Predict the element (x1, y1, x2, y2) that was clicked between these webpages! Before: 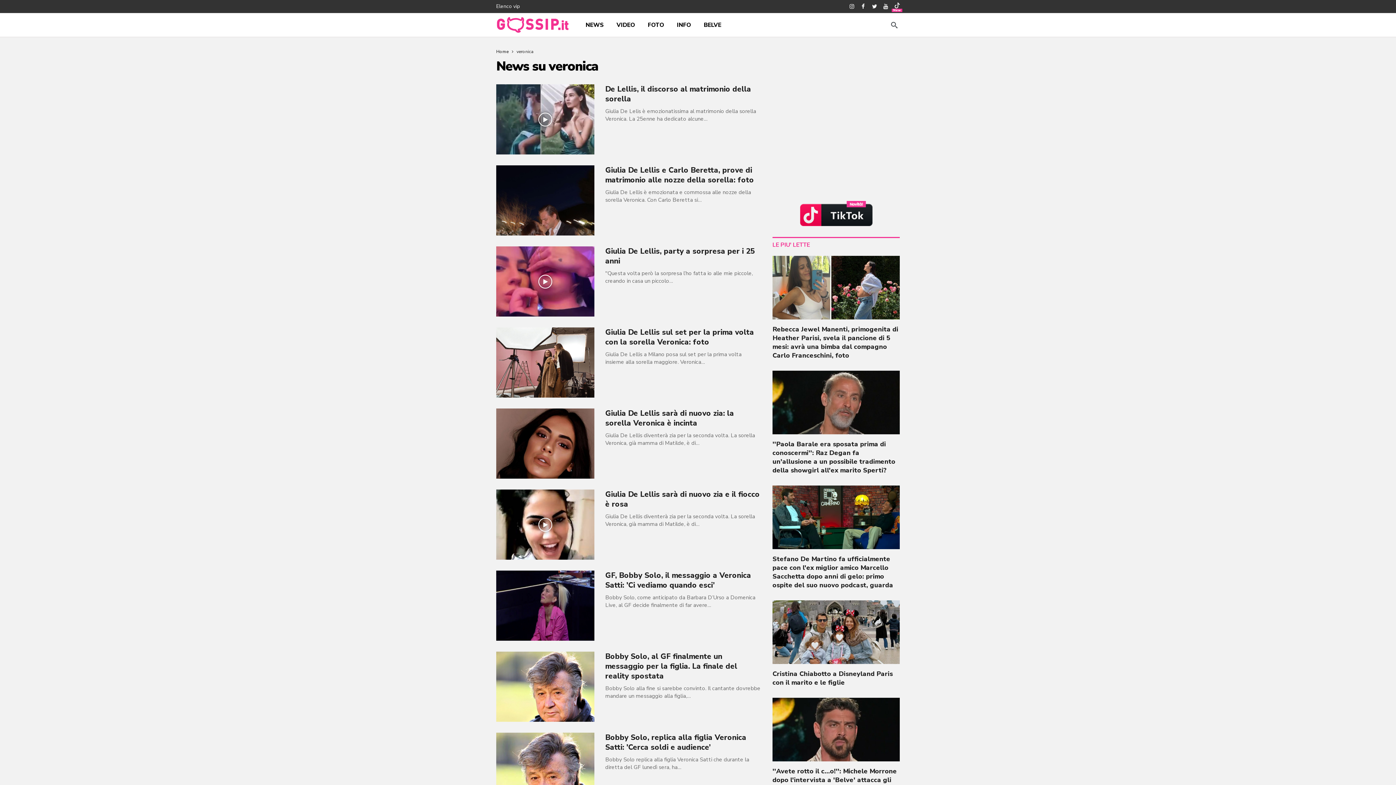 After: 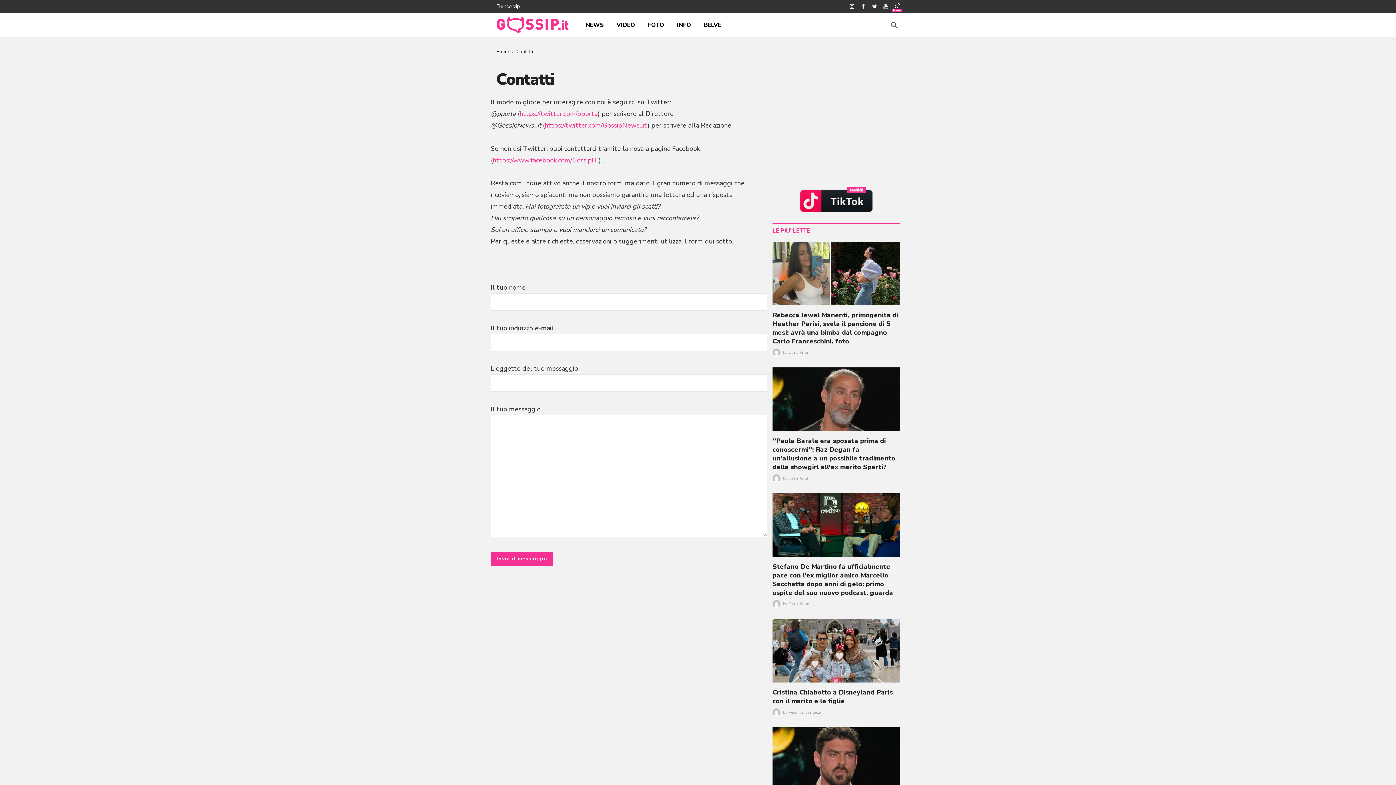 Action: bbox: (671, 14, 696, 35) label: INFO